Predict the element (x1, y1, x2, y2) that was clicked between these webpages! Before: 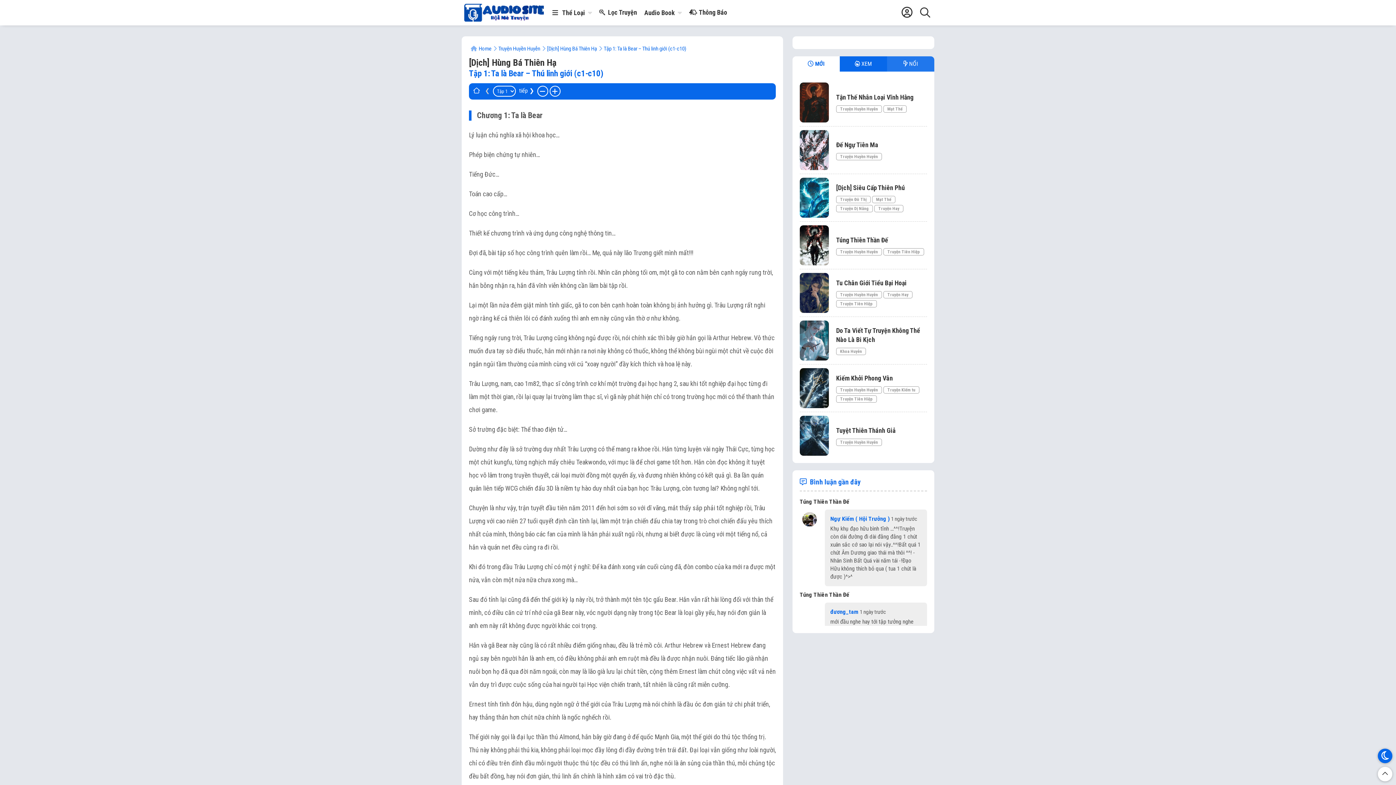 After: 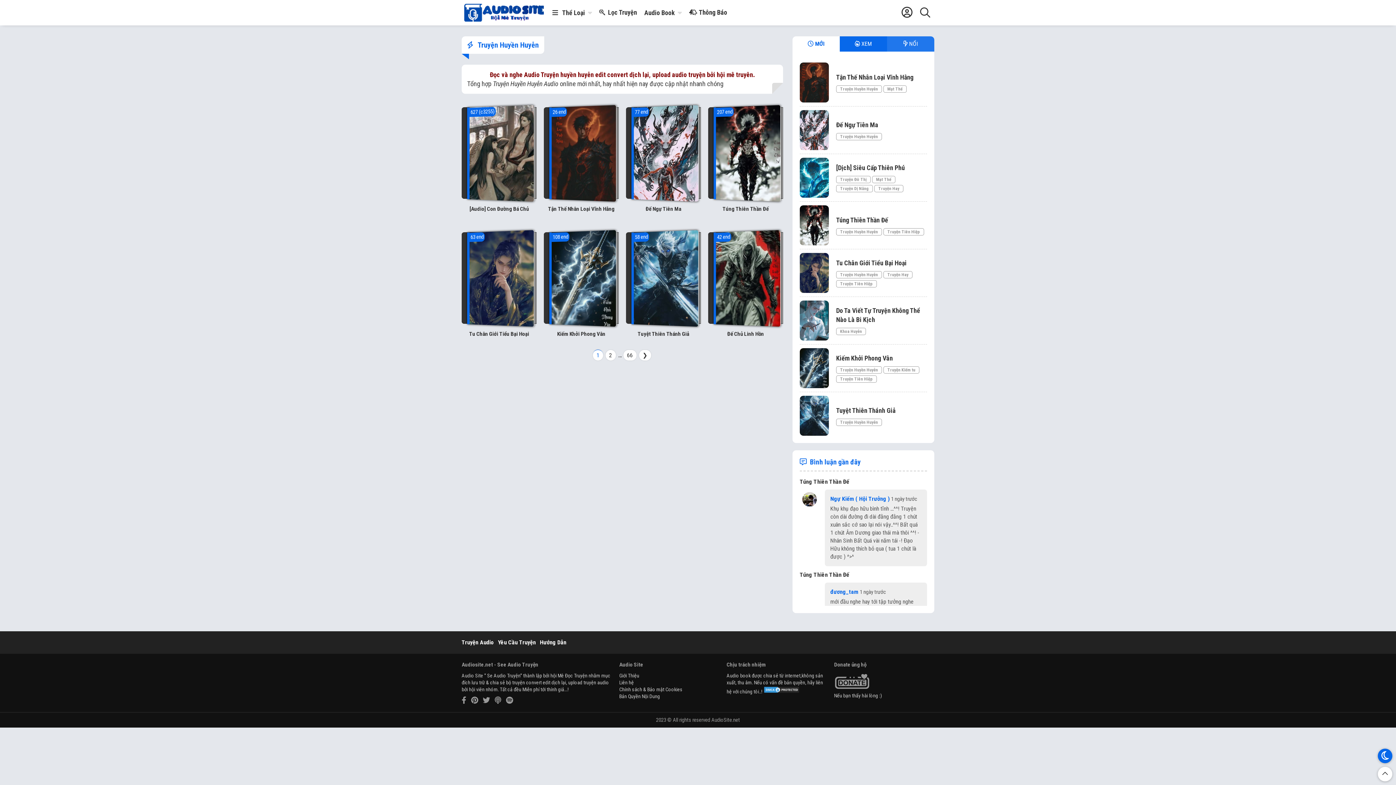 Action: bbox: (836, 152, 882, 160) label: Truyện Huyền Huyễn